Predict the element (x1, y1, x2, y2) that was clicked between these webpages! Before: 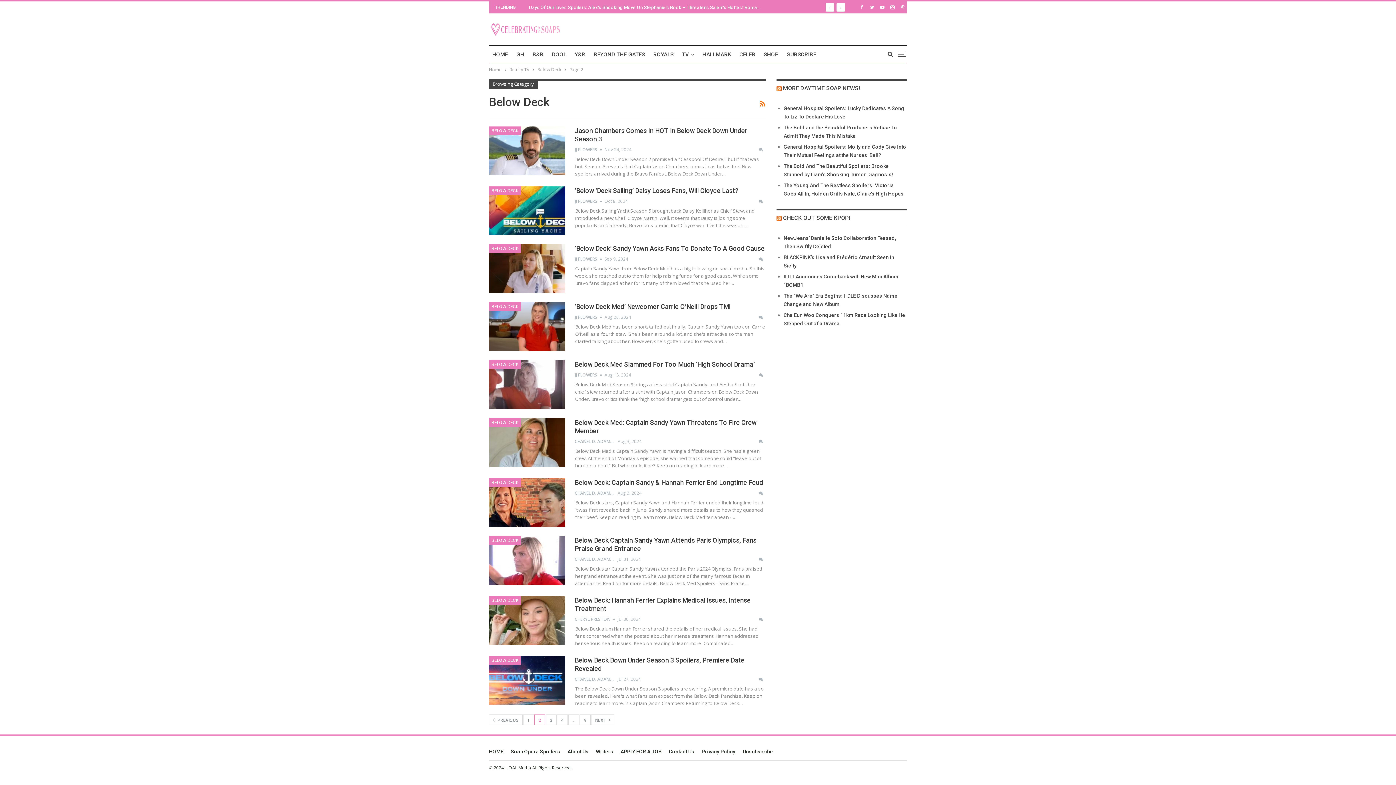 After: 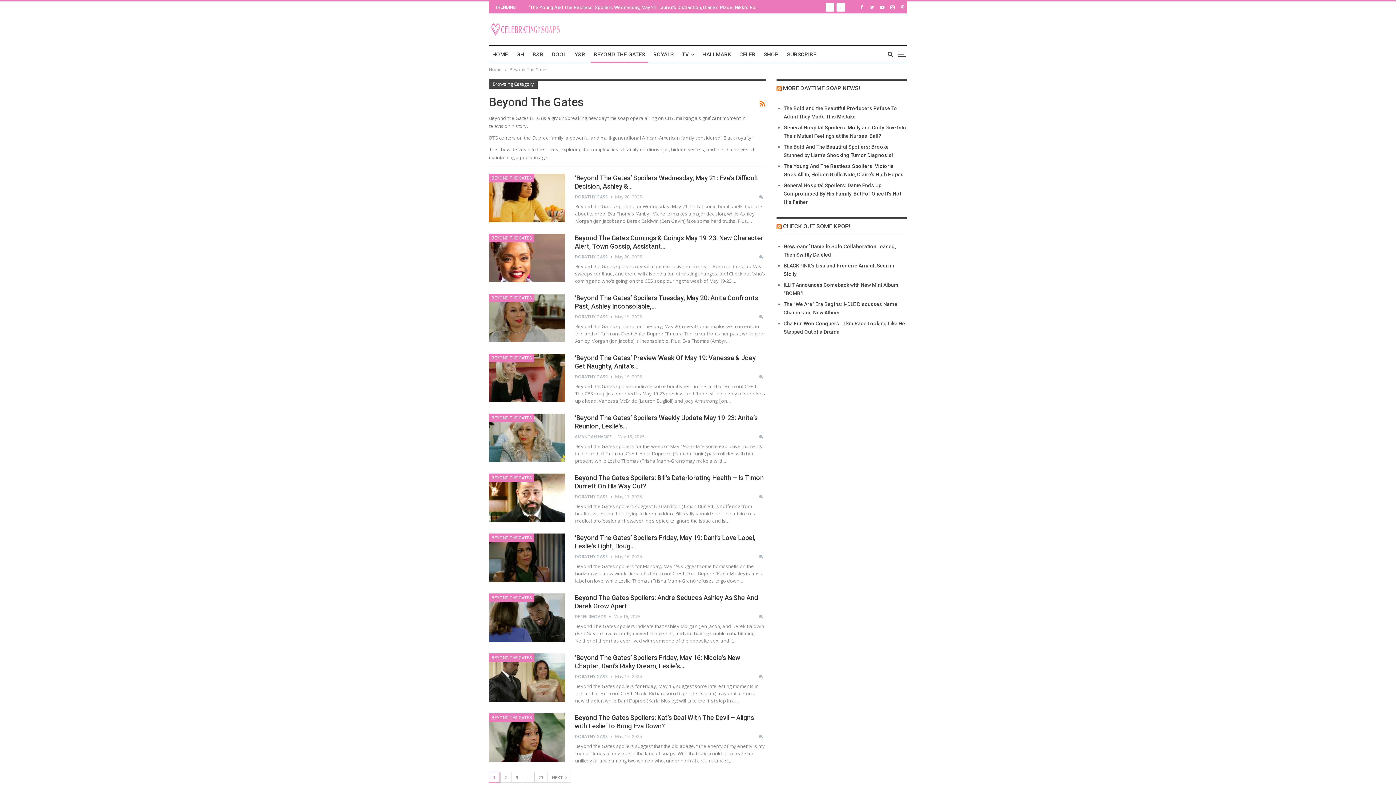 Action: label: BEYOND THE GATES bbox: (590, 45, 648, 63)